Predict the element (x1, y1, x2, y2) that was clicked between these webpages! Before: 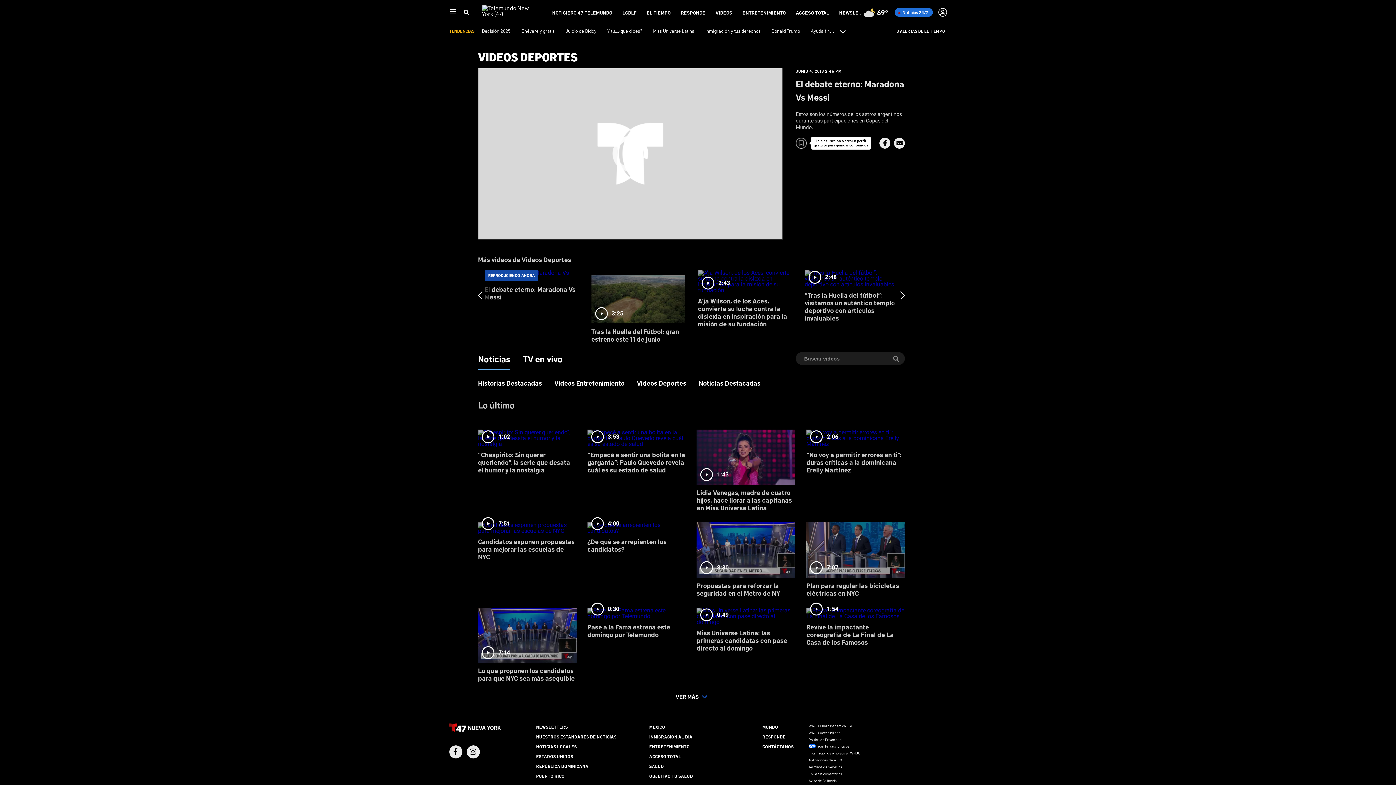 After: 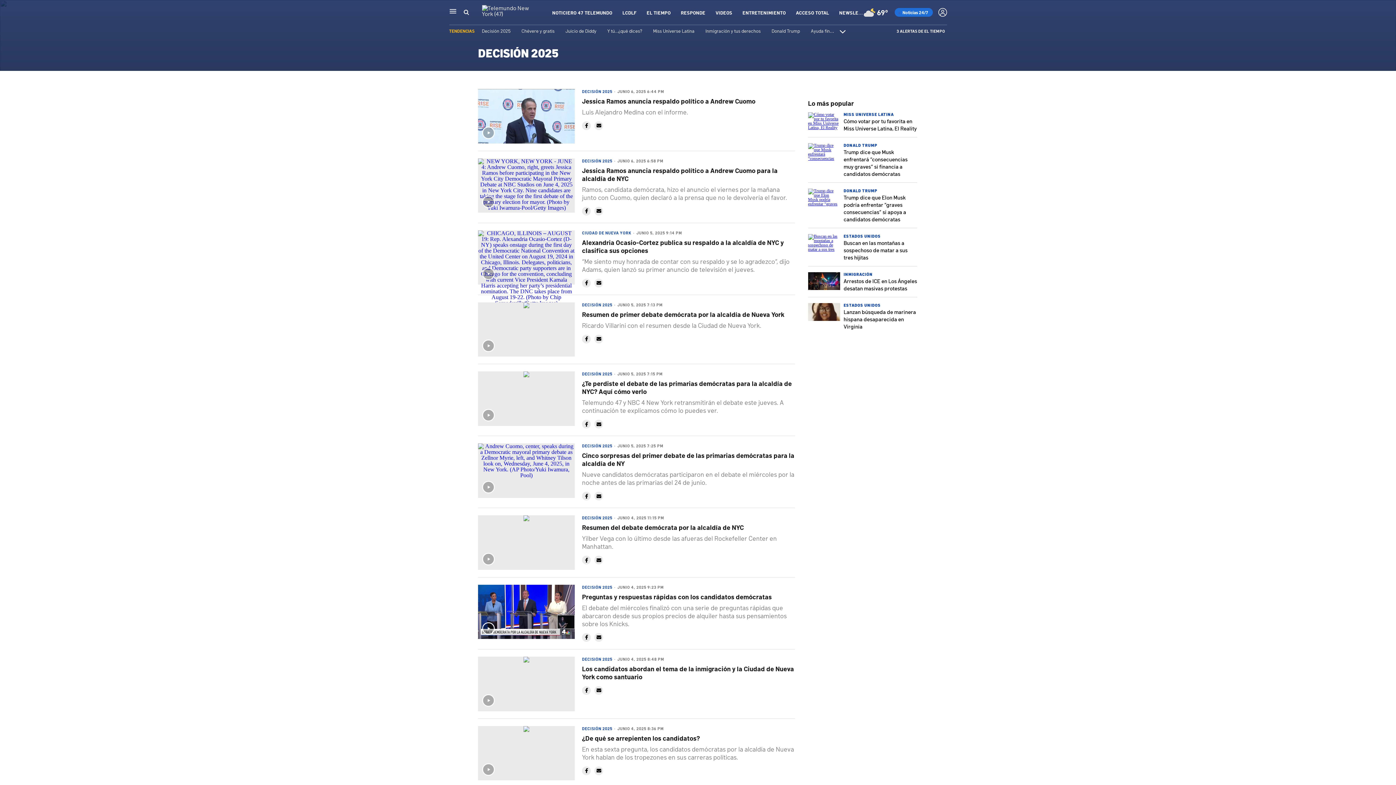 Action: label: Decisión 2025 bbox: (482, 27, 510, 33)